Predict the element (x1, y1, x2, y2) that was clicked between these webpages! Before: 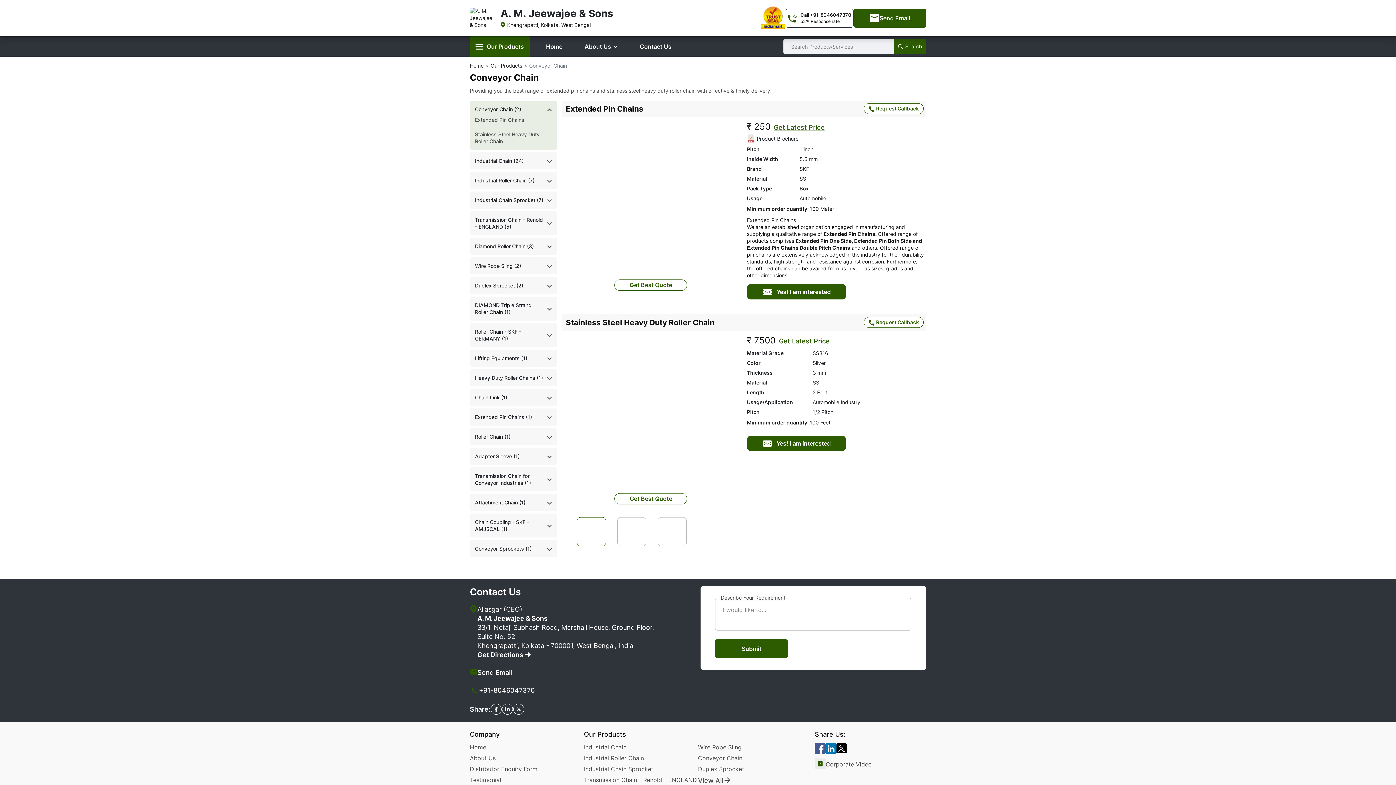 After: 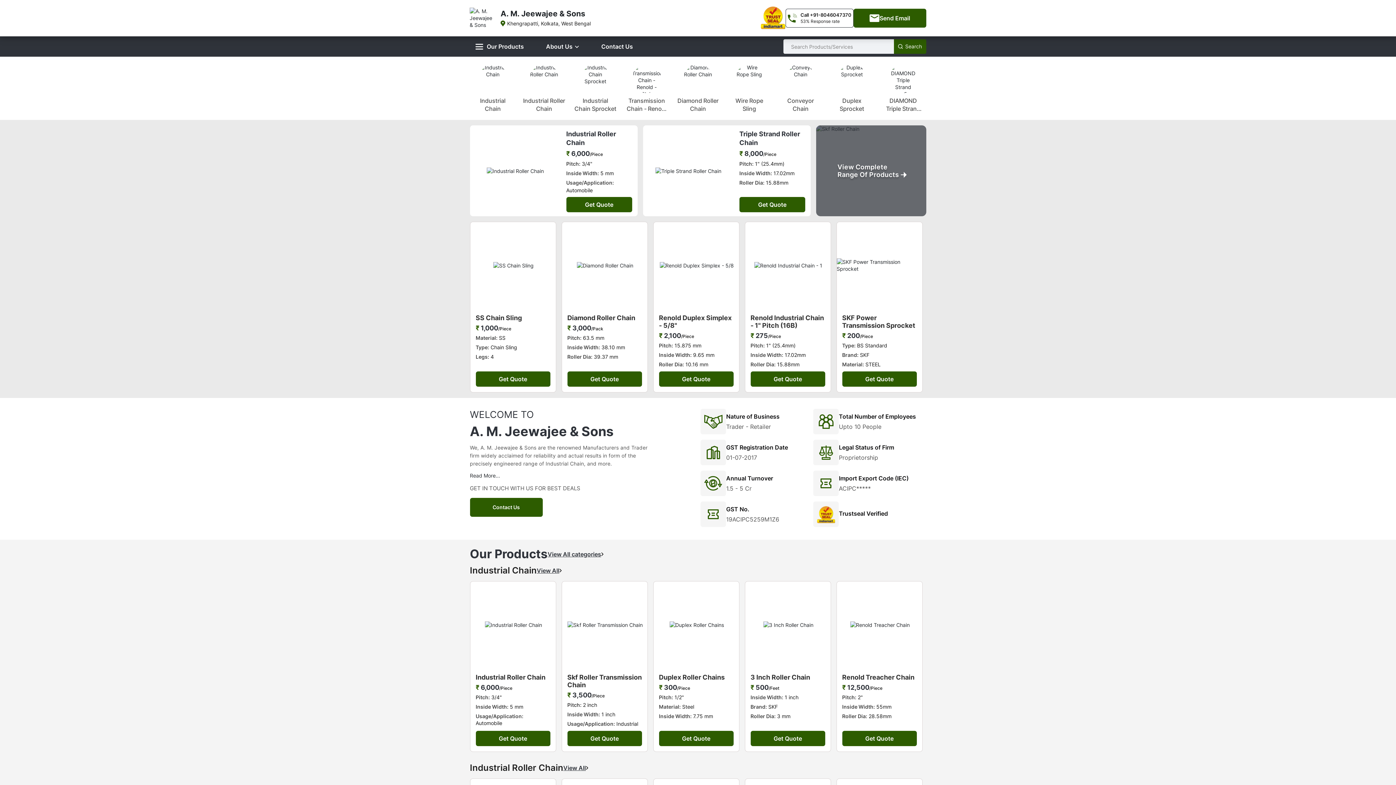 Action: bbox: (540, 36, 568, 56) label: Home